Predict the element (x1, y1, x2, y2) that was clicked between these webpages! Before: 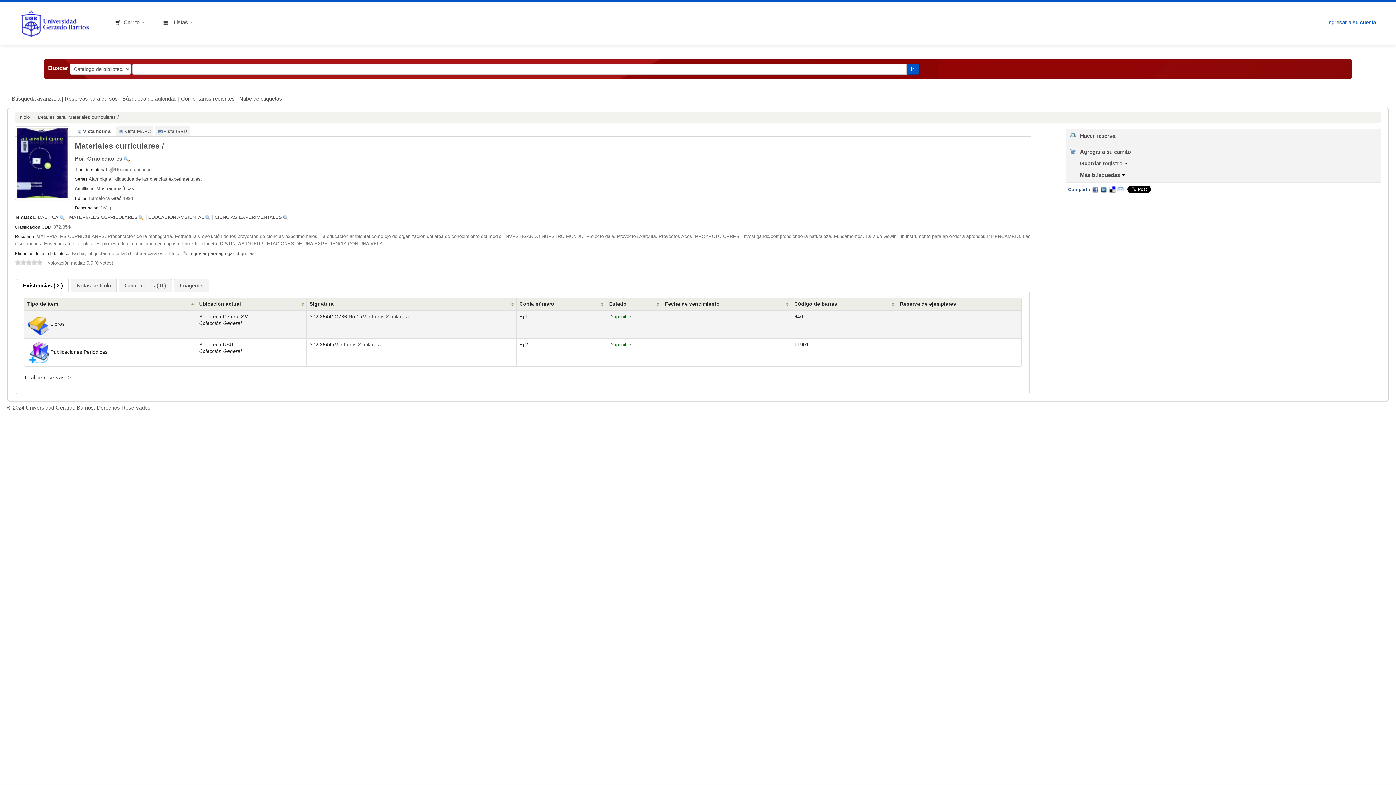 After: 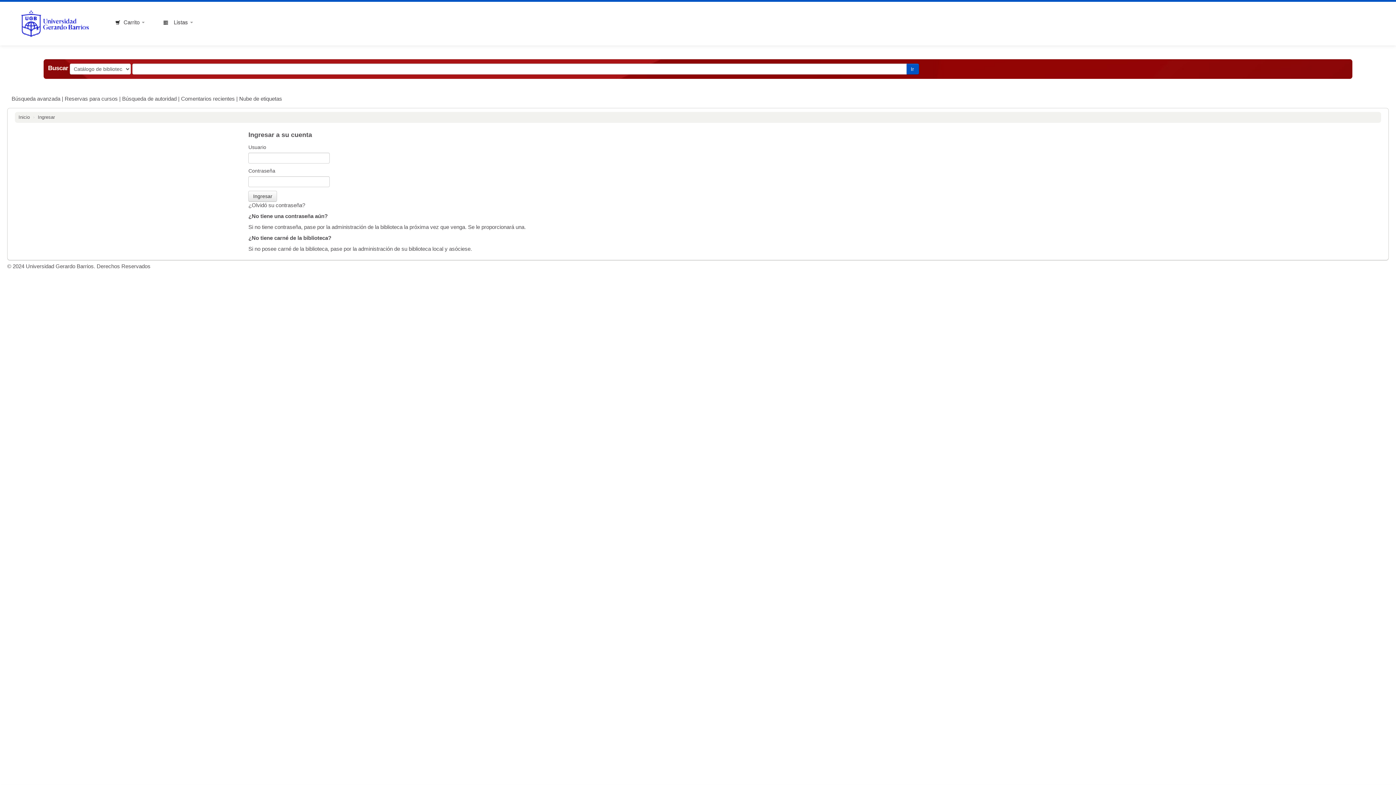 Action: label: Hacer reserva bbox: (1067, 132, 1115, 138)